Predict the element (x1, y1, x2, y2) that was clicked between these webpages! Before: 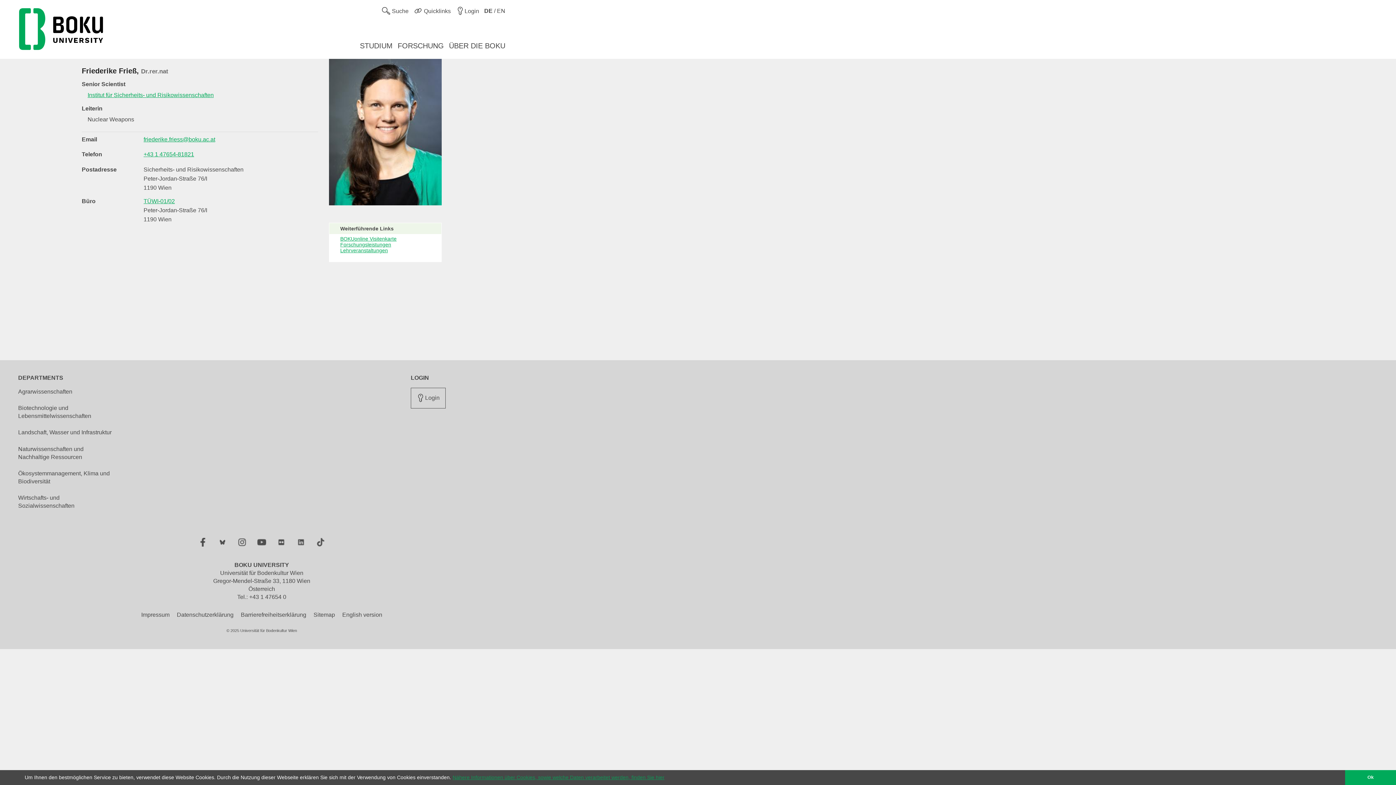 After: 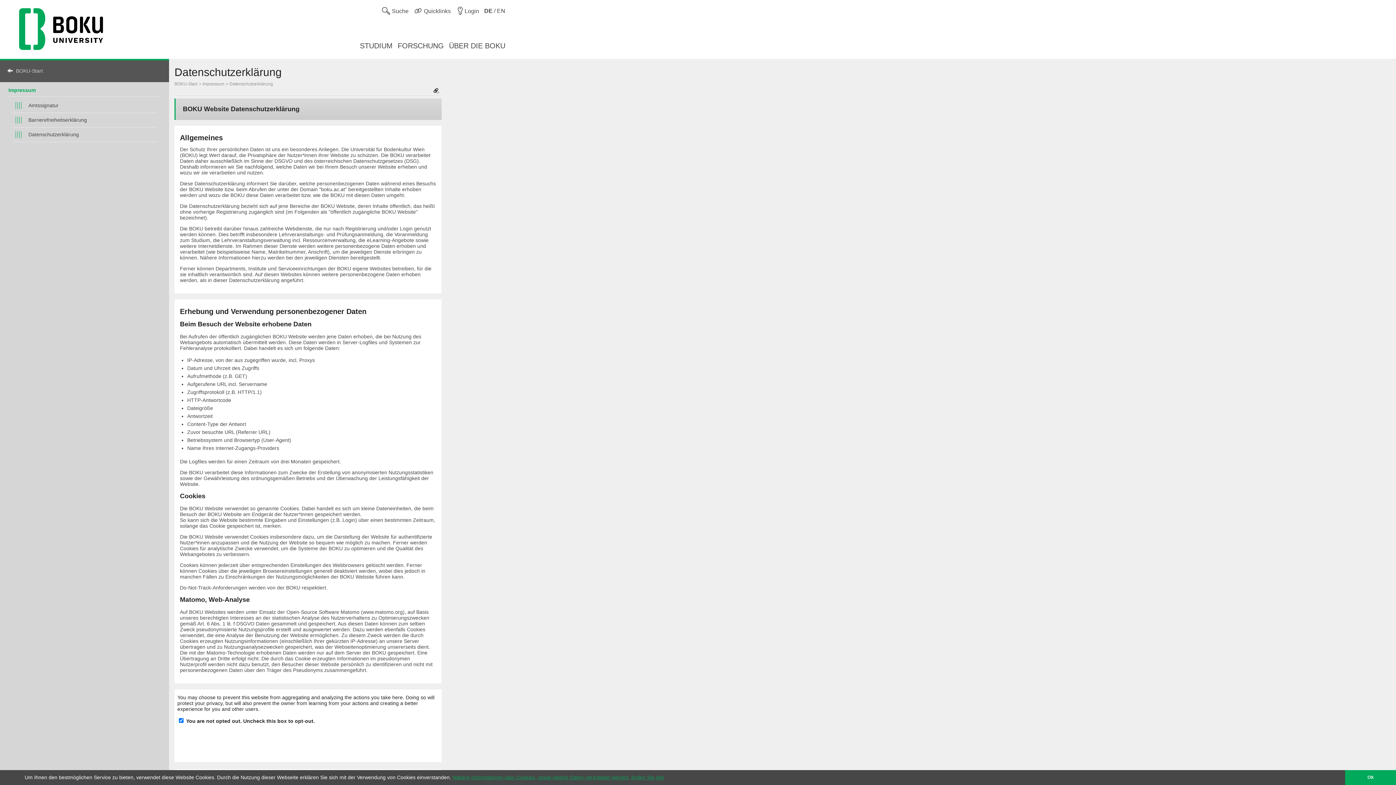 Action: label: Datenschutzerklärung bbox: (176, 610, 233, 619)